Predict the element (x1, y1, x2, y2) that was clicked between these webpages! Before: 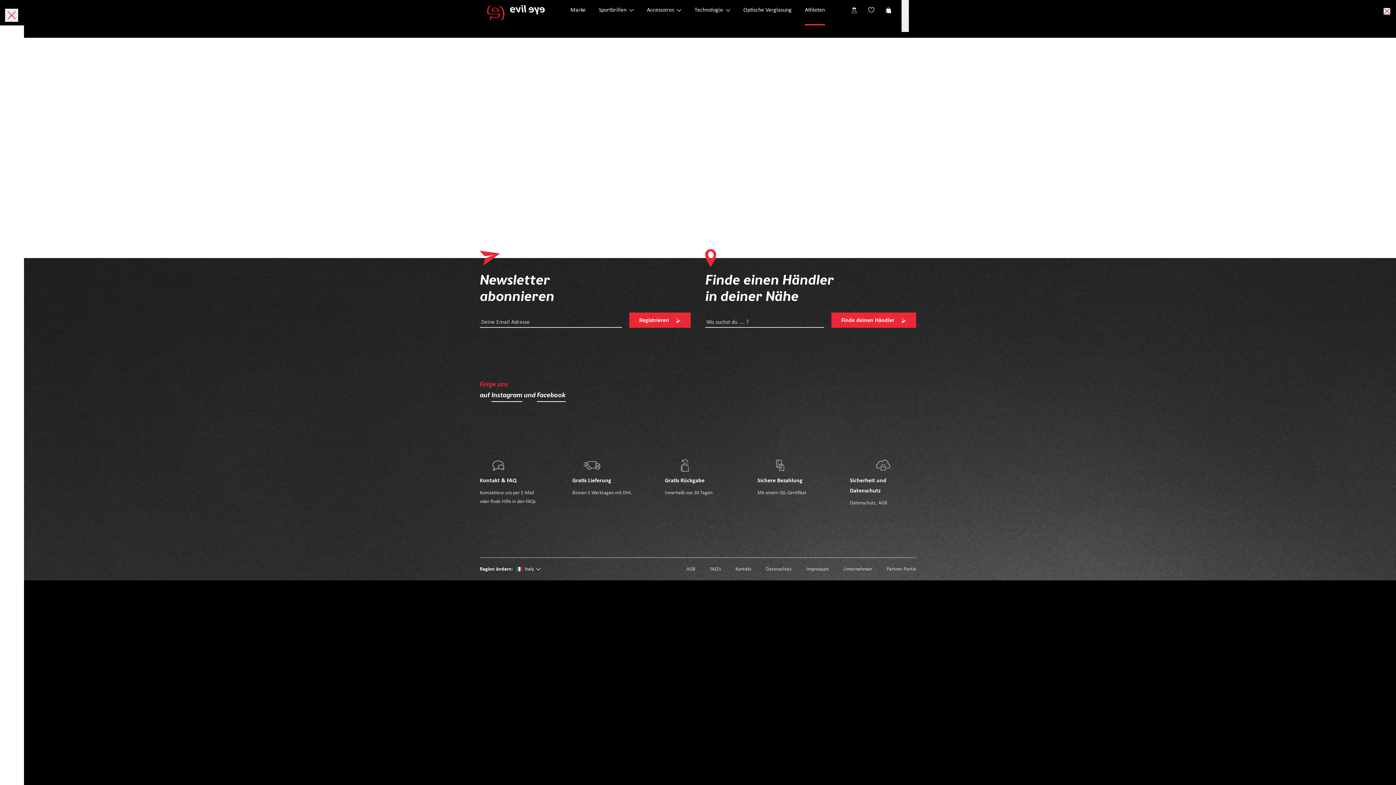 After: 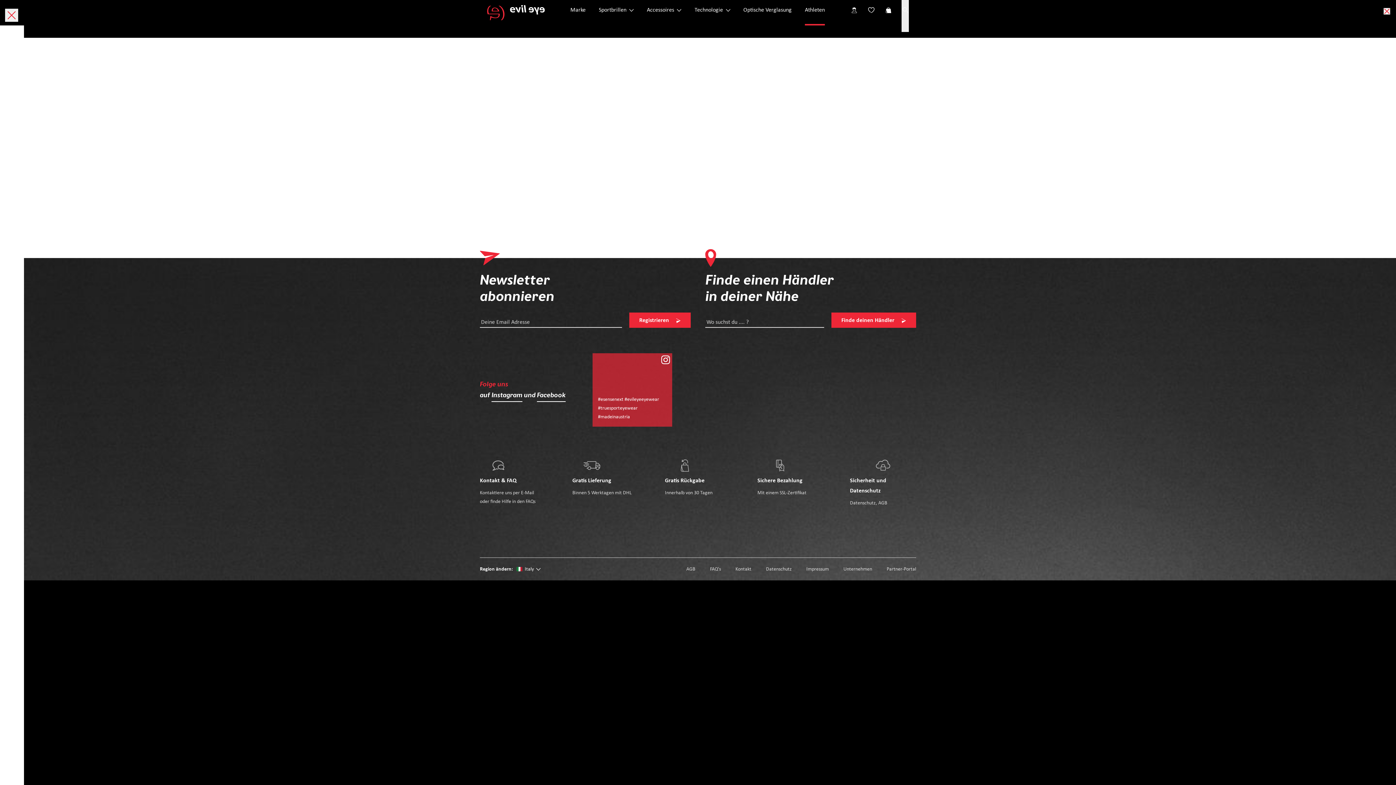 Action: label: #esensenext #evileyeeyewear #truesporteyewear #madeinaustria bbox: (592, 353, 672, 426)